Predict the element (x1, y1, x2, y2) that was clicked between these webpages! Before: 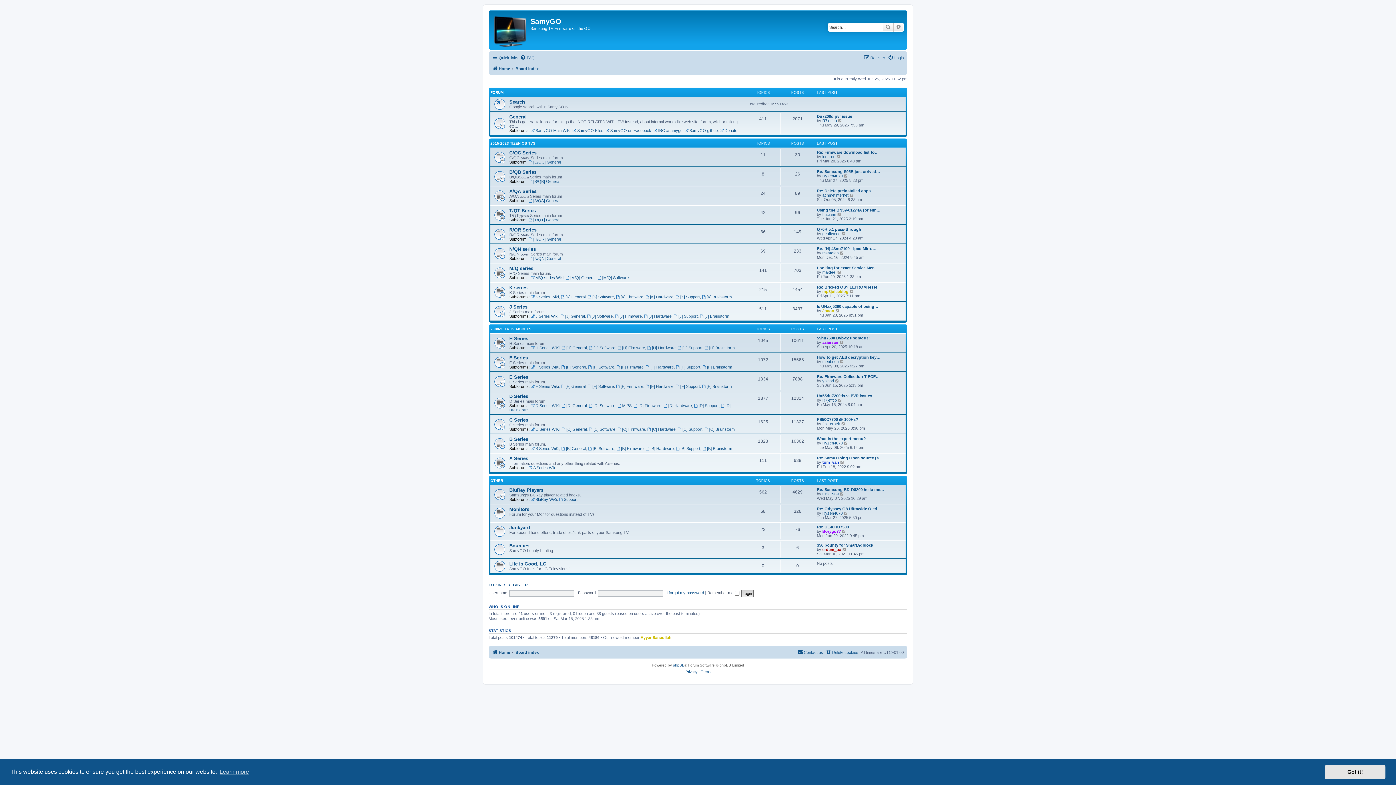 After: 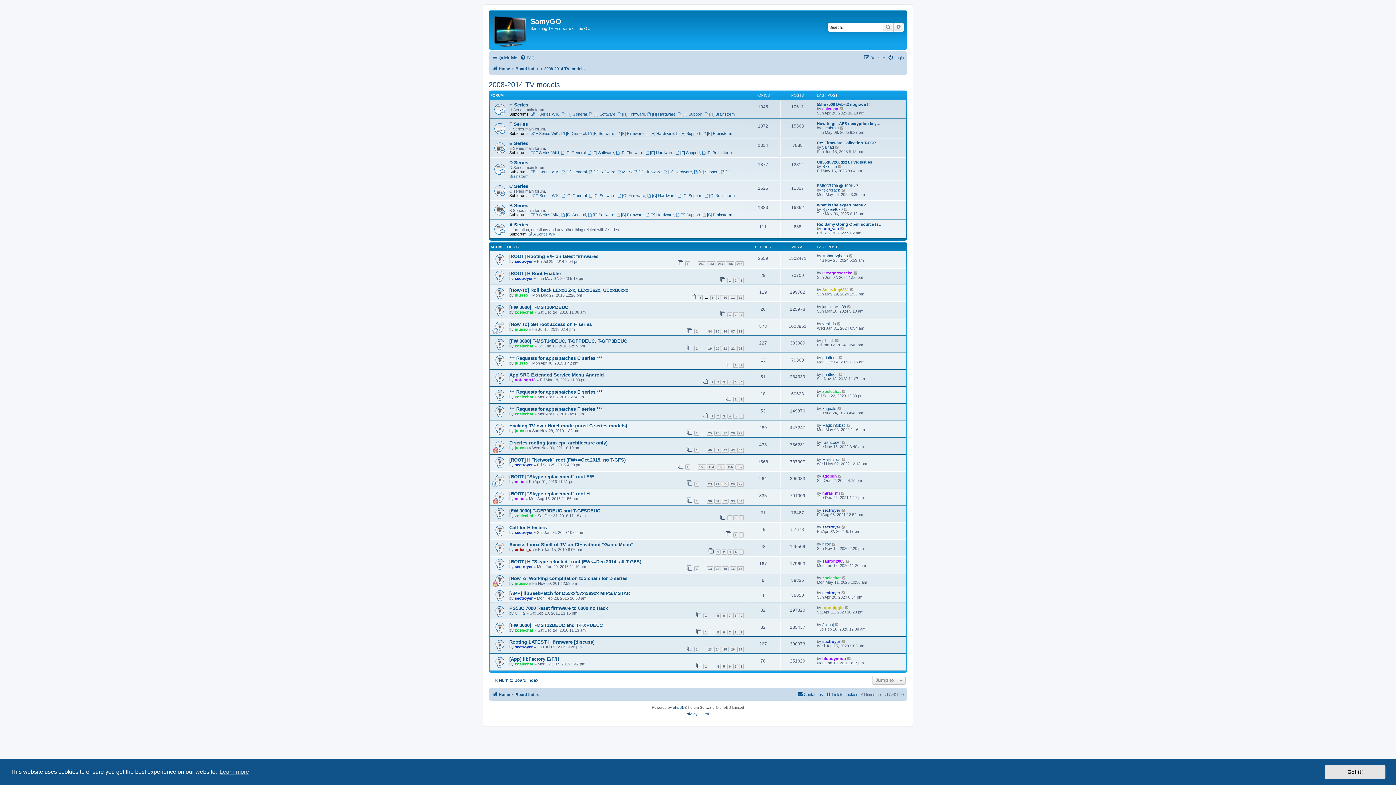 Action: bbox: (490, 327, 531, 331) label: 2008-2014 TV MODELS